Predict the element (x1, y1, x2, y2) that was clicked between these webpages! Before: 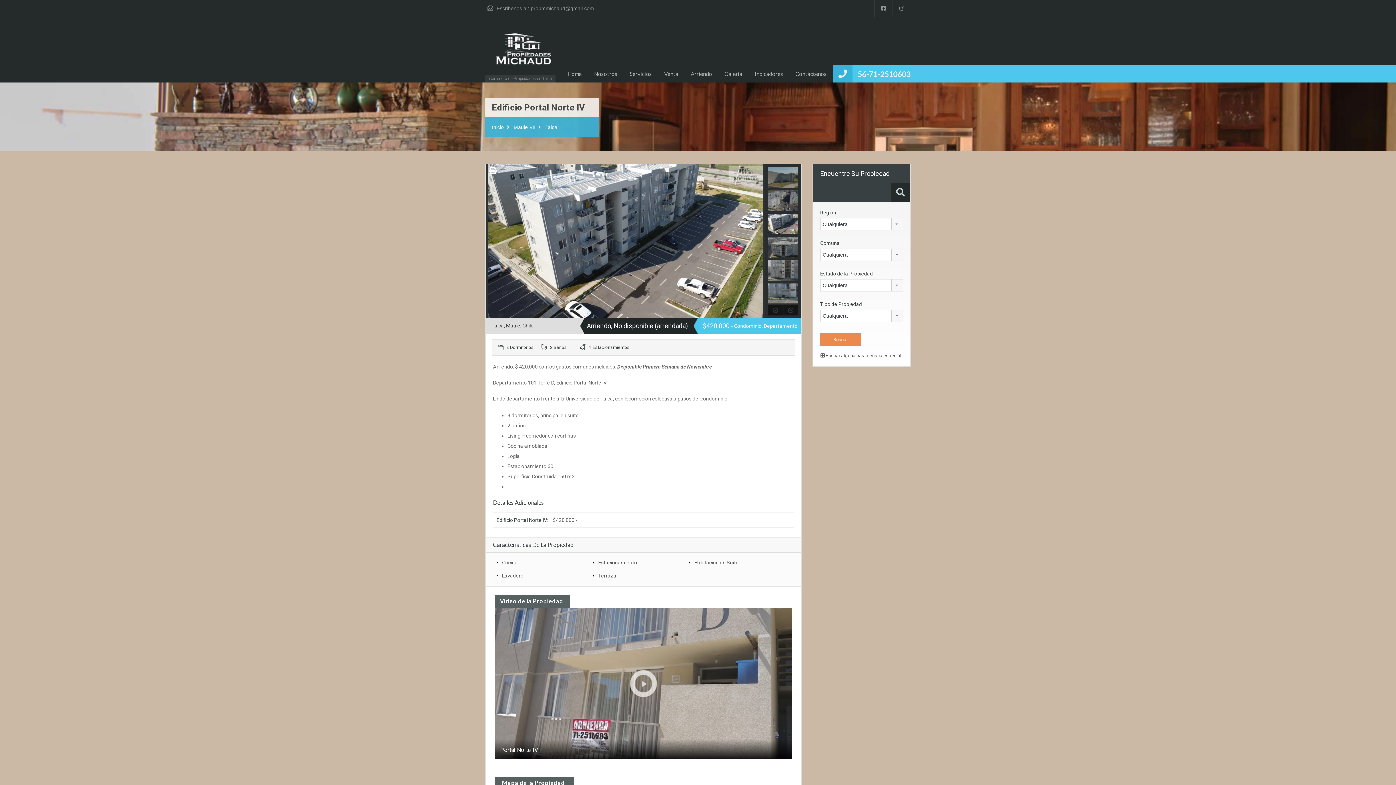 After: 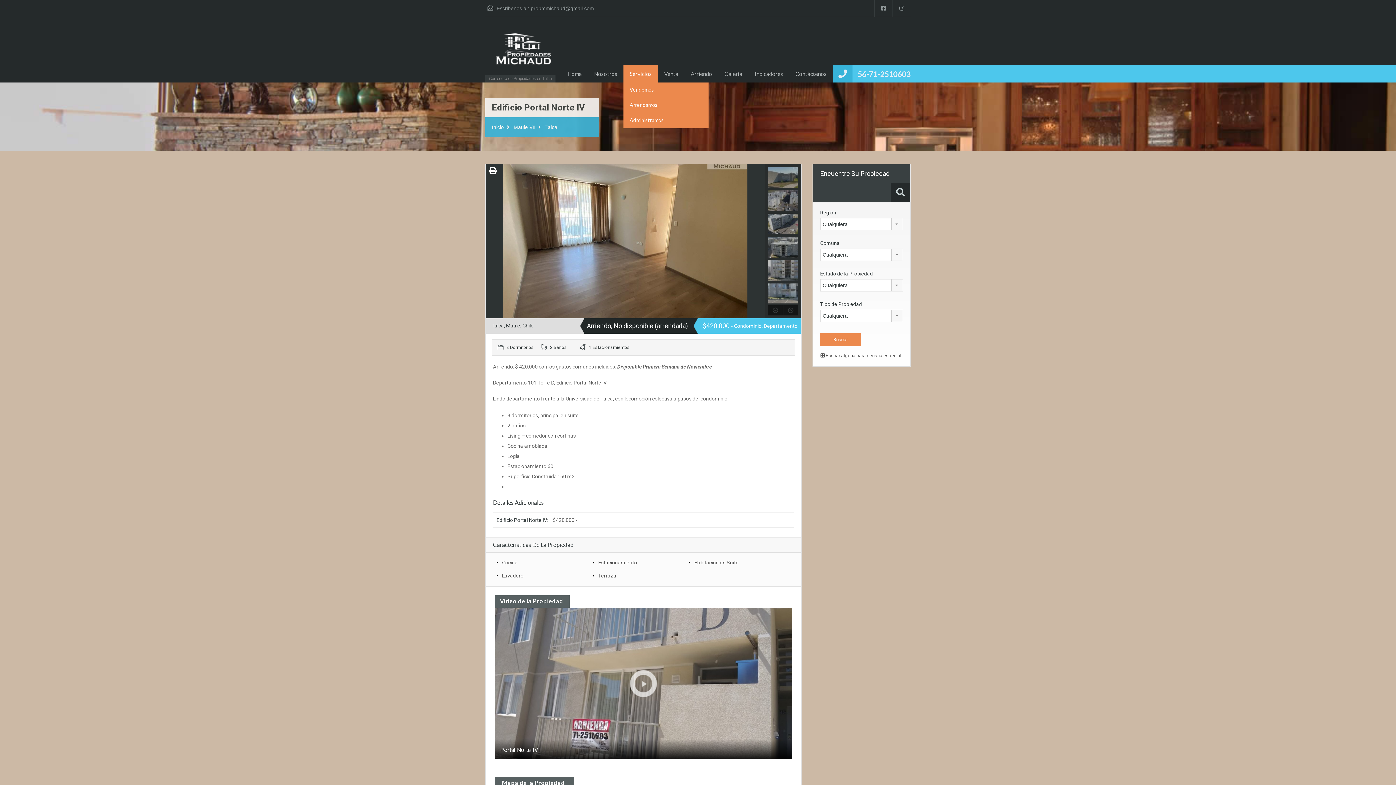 Action: label: Servicios bbox: (623, 65, 658, 82)